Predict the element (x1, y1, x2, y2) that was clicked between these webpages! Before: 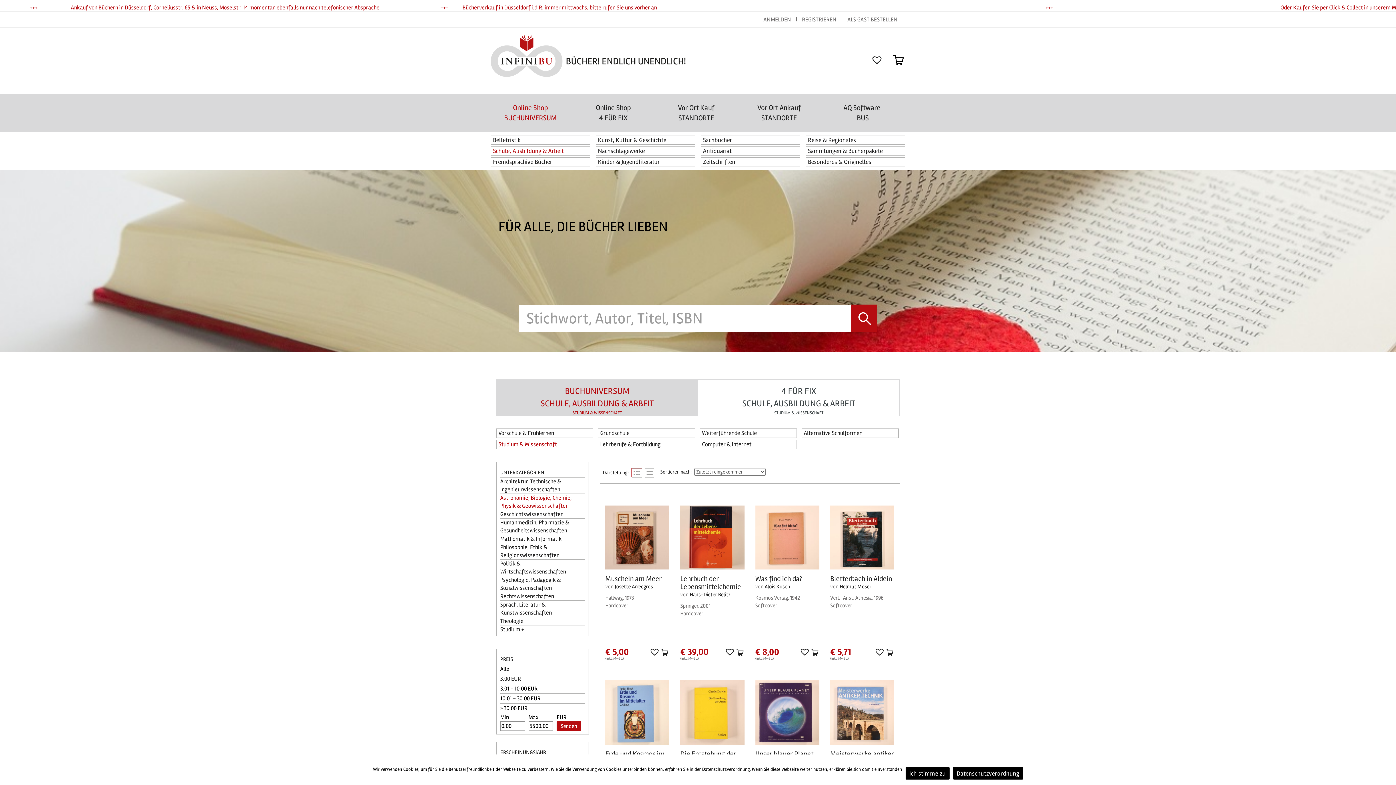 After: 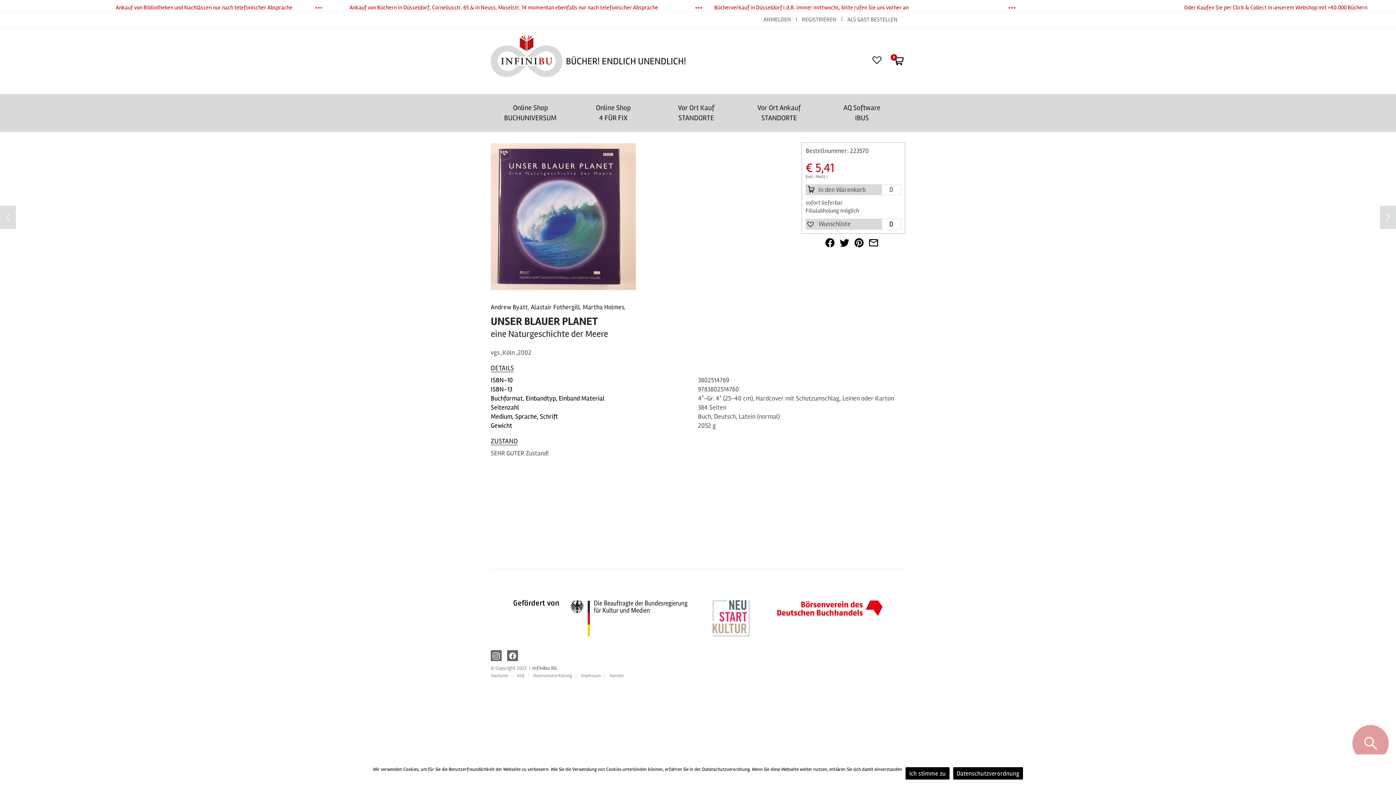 Action: bbox: (755, 680, 819, 744)